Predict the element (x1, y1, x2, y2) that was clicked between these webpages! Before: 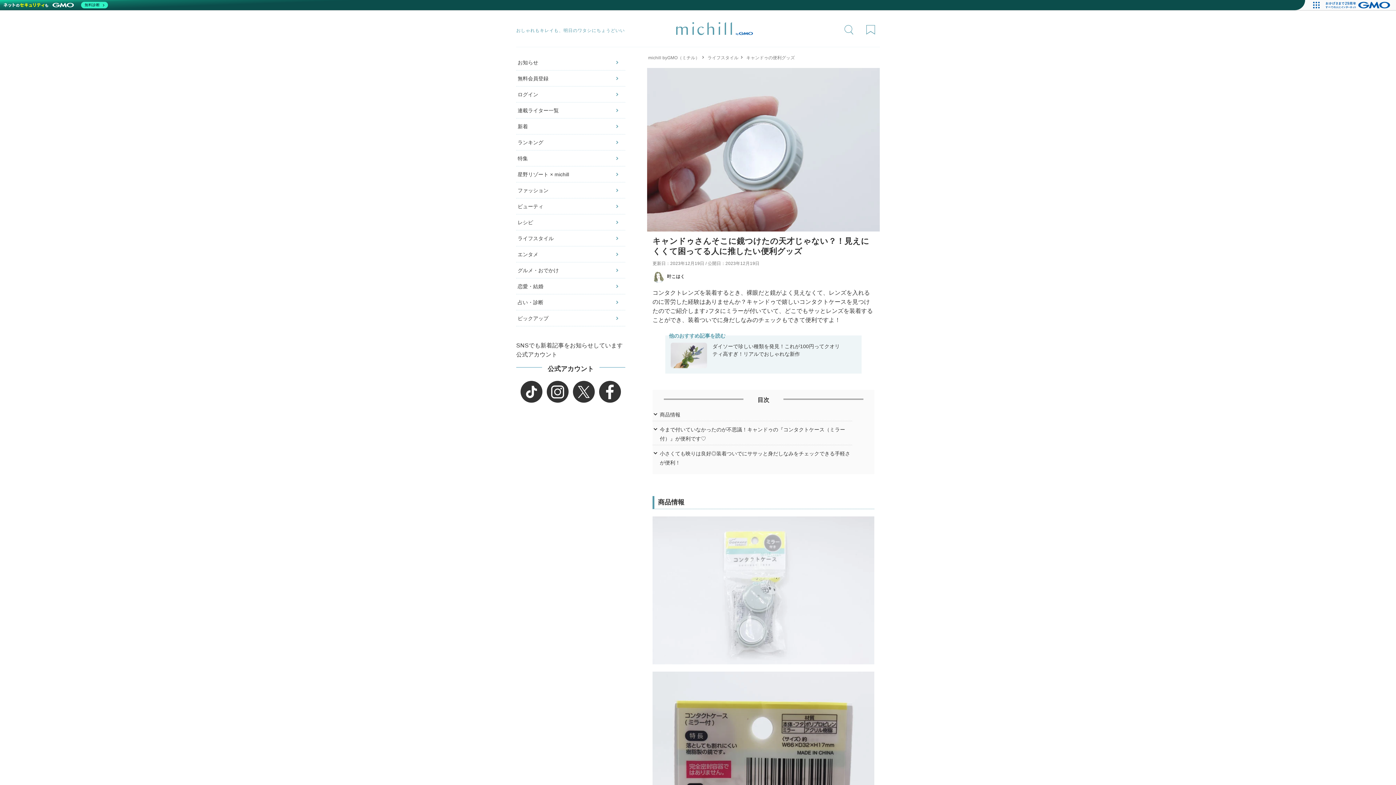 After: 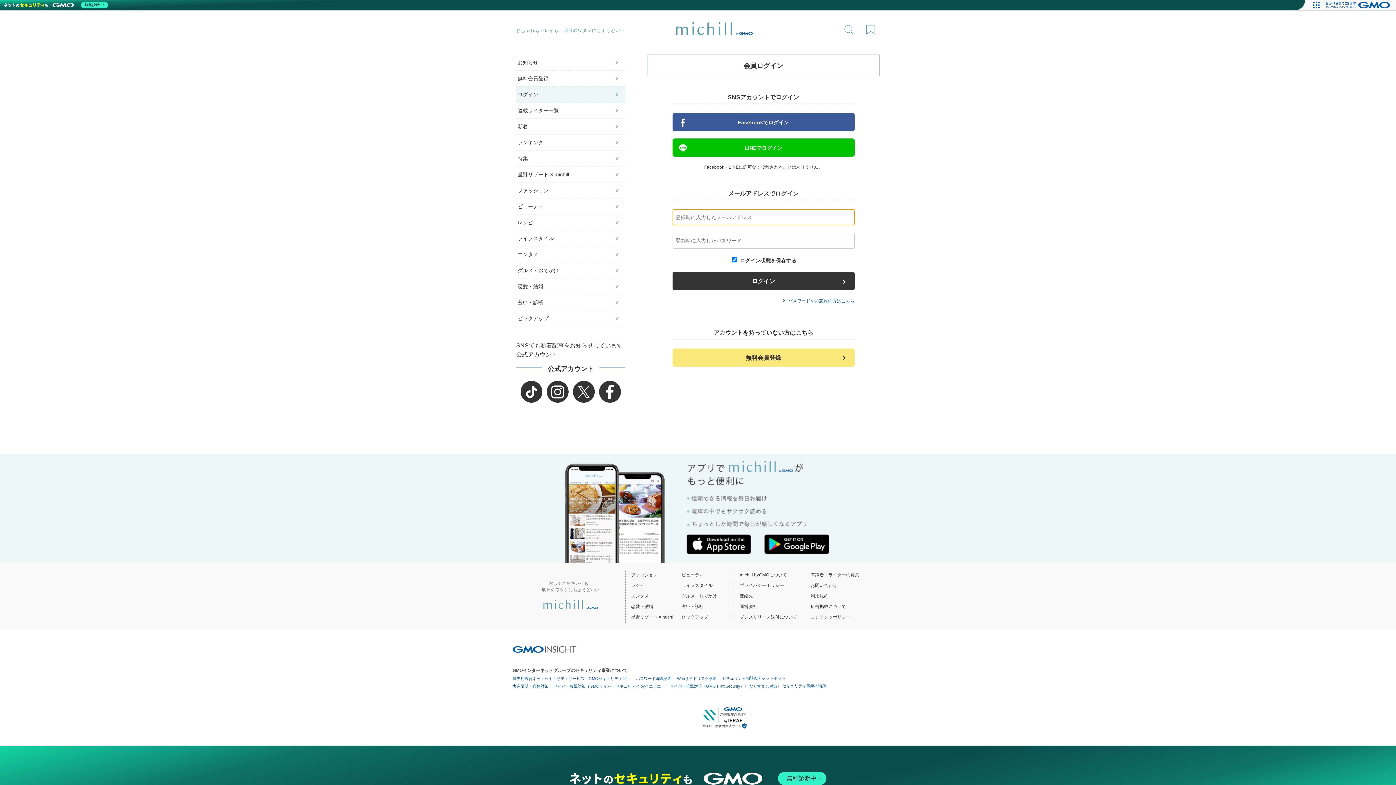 Action: bbox: (516, 86, 625, 102) label: ログイン